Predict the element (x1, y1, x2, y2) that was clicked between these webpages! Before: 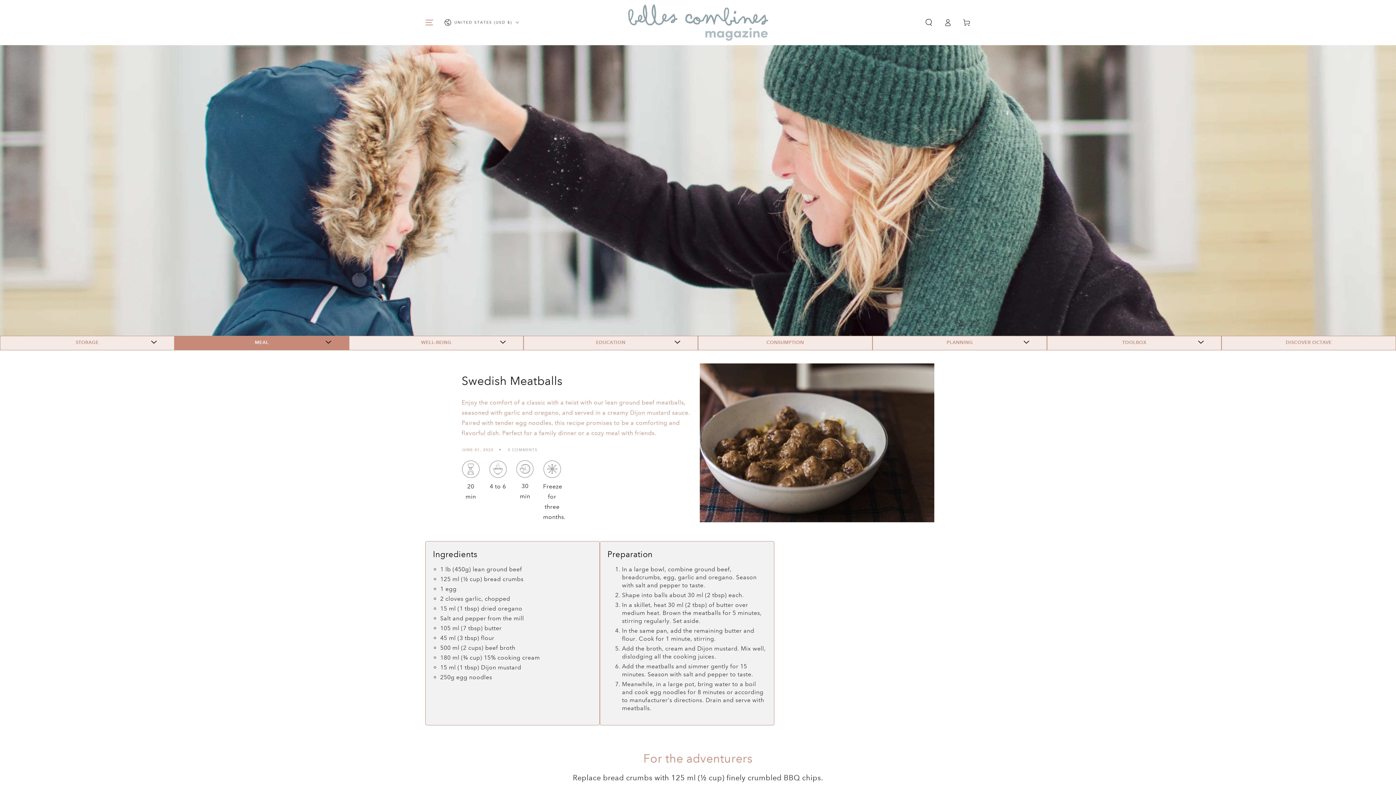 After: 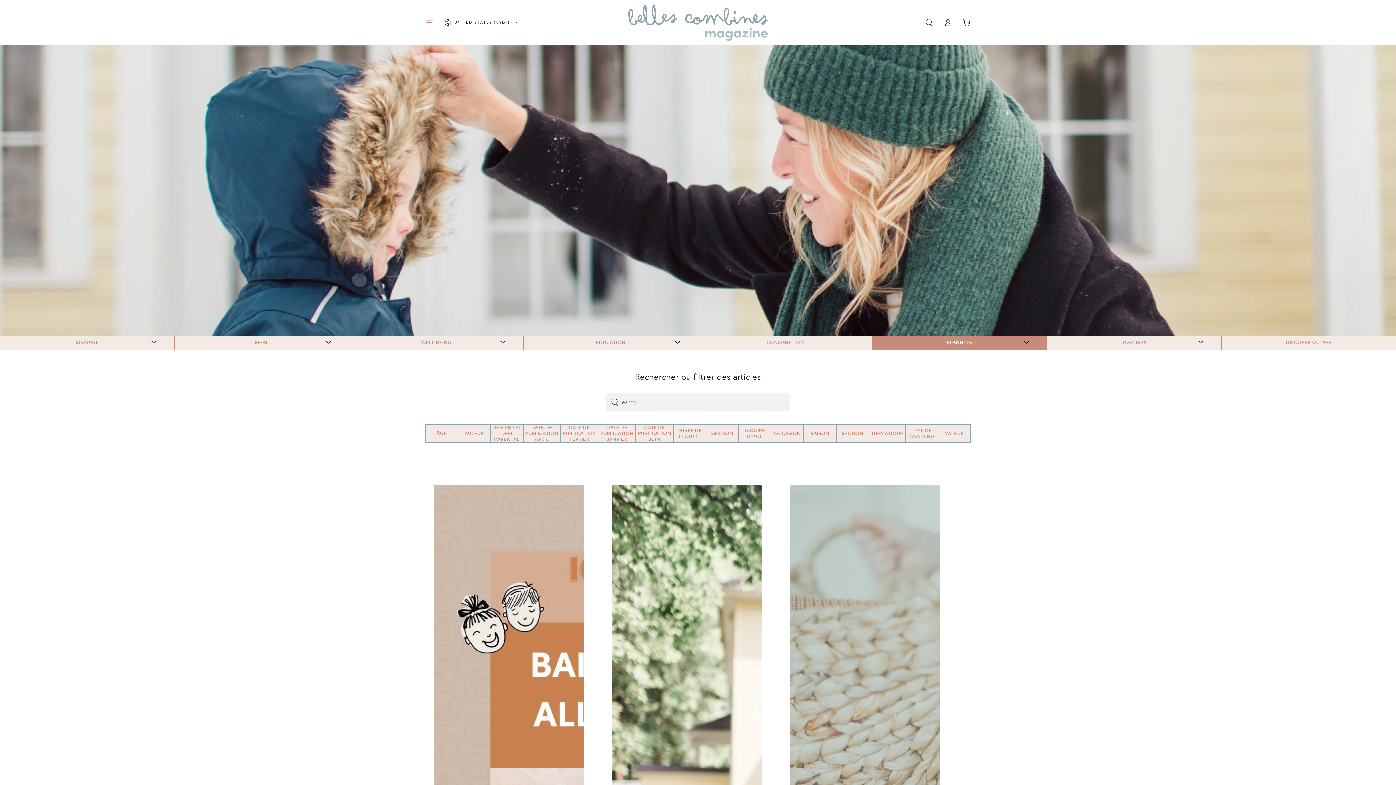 Action: label: PLANNING bbox: (873, 336, 1046, 347)